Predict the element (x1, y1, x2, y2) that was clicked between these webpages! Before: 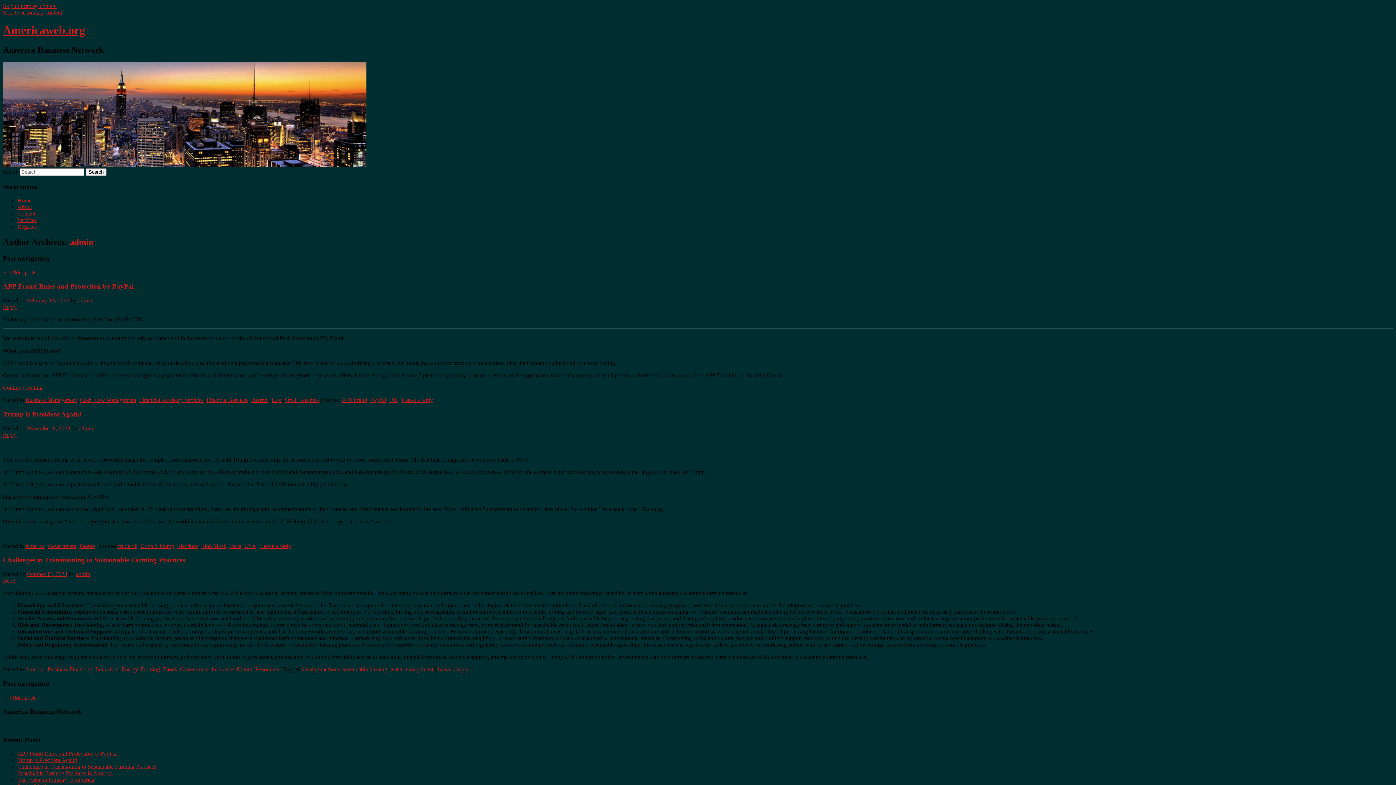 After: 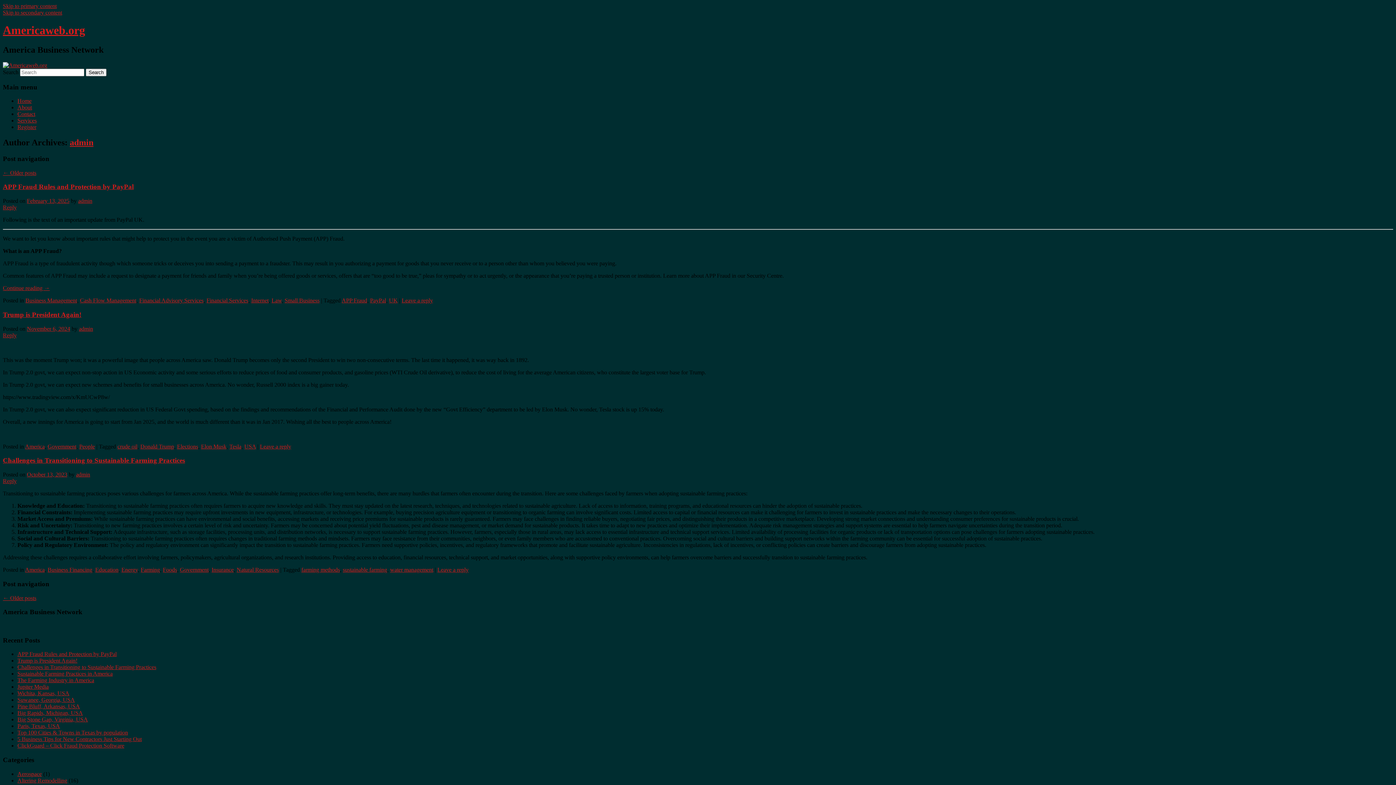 Action: label: admin bbox: (76, 571, 90, 577)